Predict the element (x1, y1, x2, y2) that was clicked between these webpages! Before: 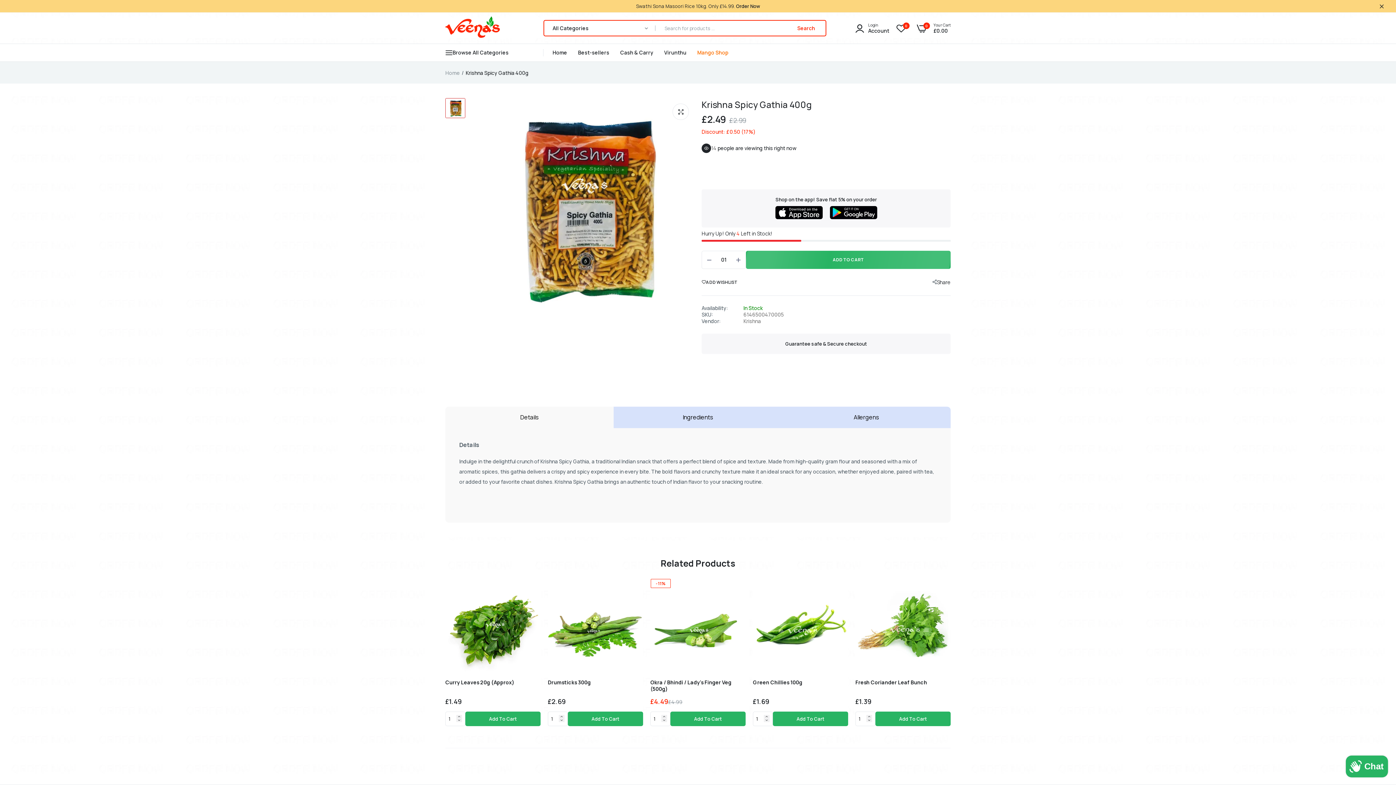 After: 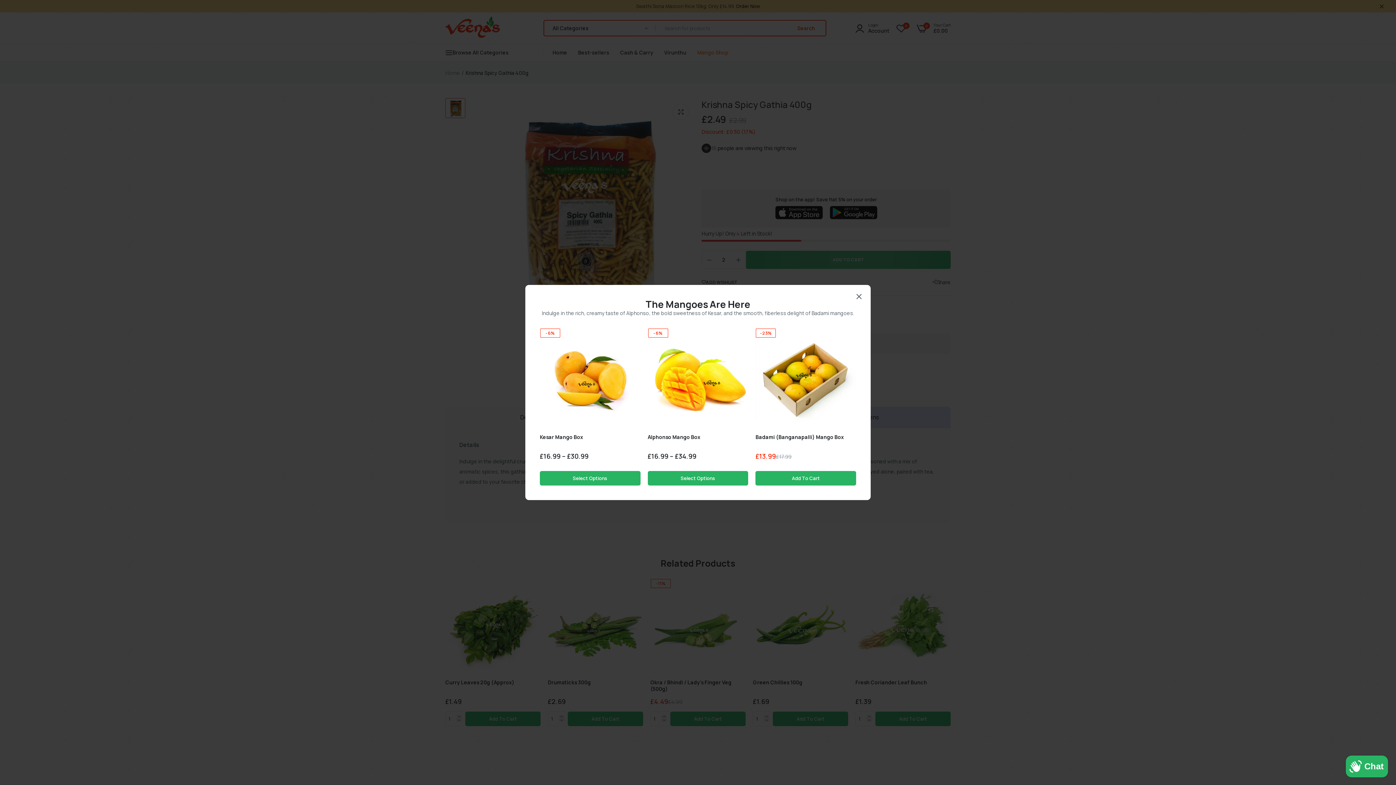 Action: bbox: (731, 251, 745, 268)